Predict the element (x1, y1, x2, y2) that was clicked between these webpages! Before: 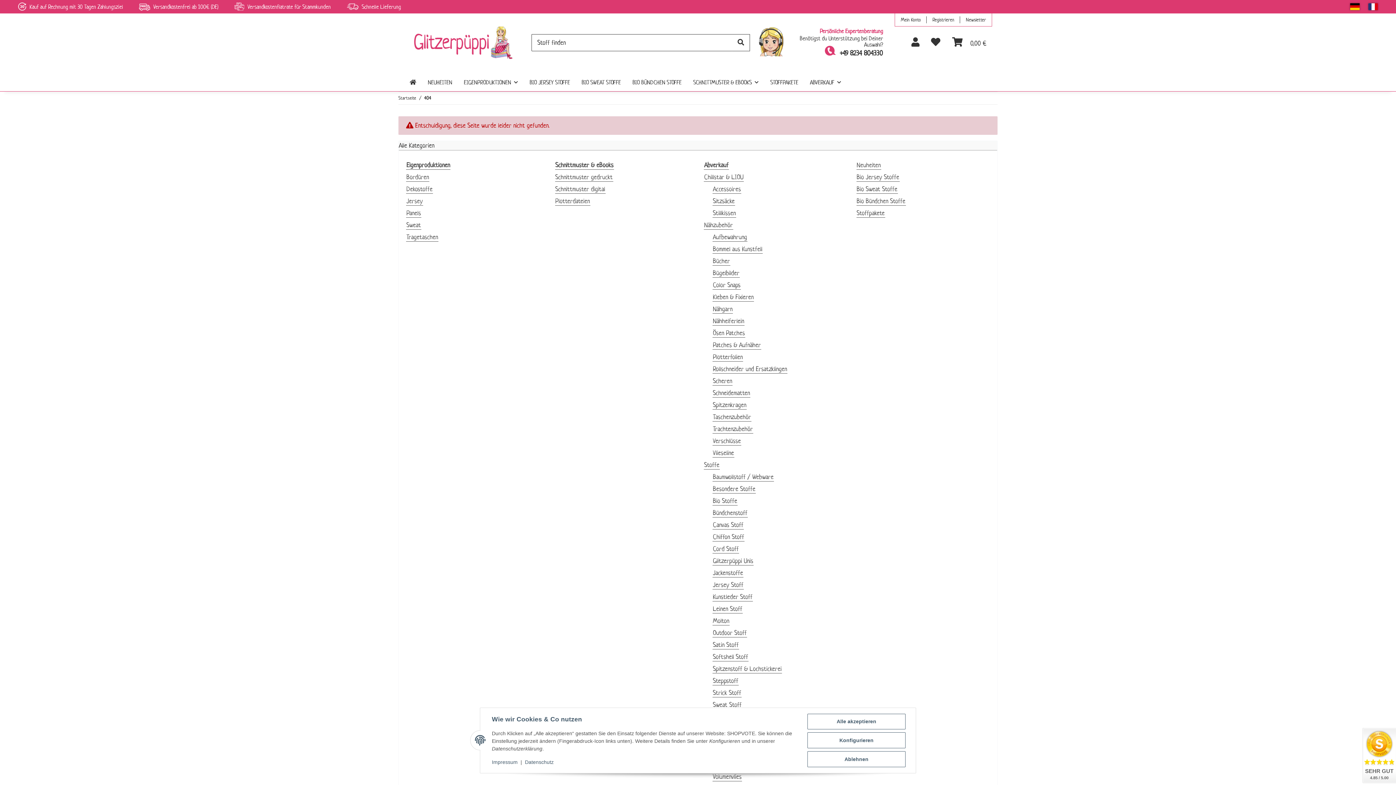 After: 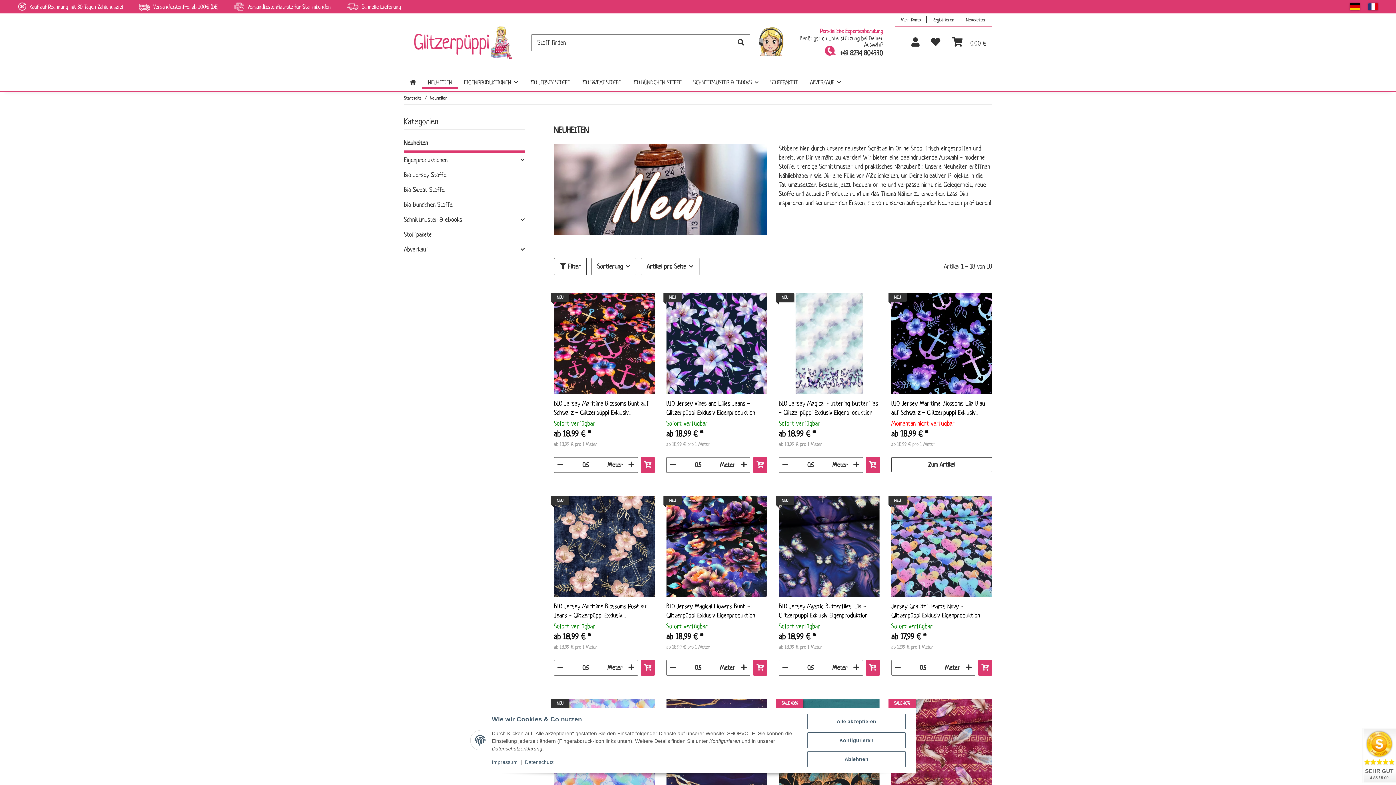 Action: label: Neuheiten bbox: (856, 160, 881, 169)